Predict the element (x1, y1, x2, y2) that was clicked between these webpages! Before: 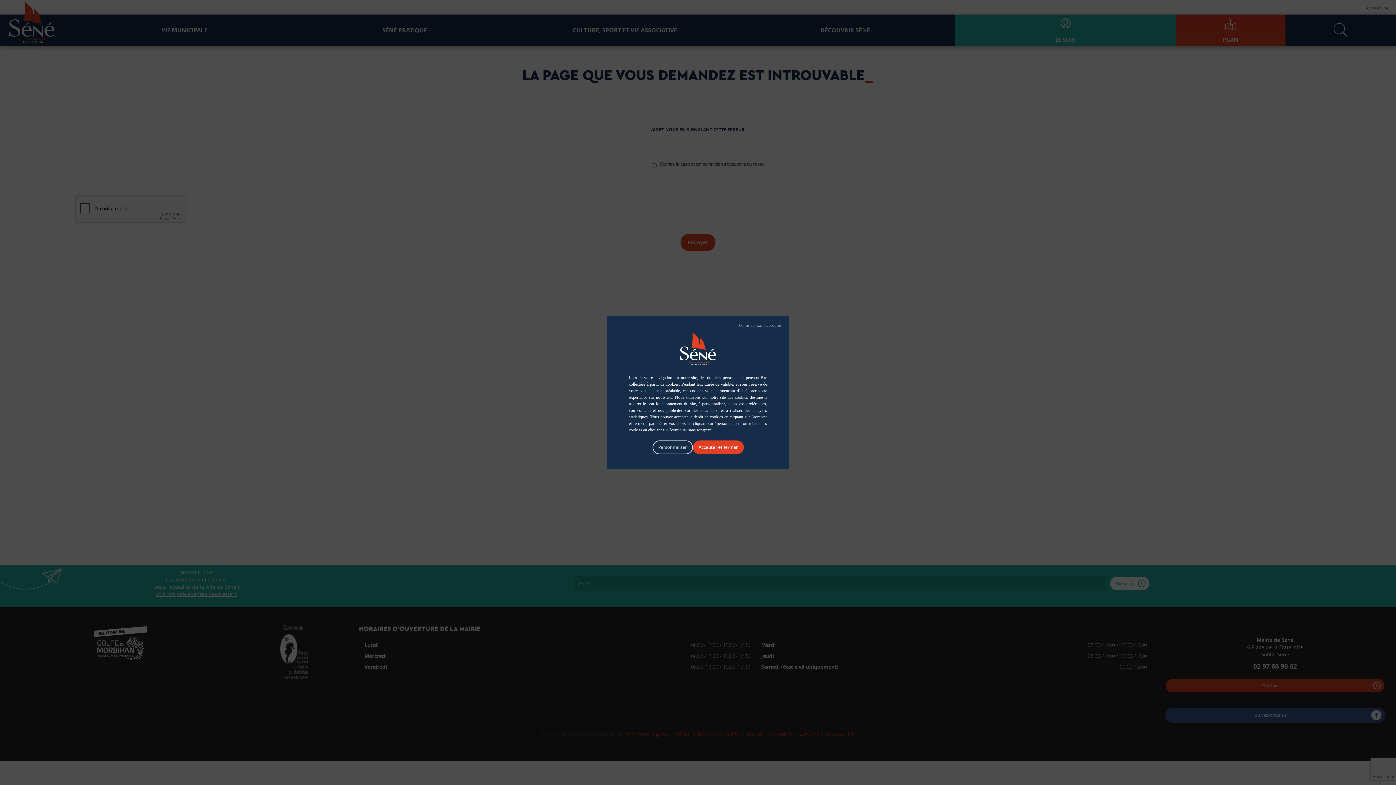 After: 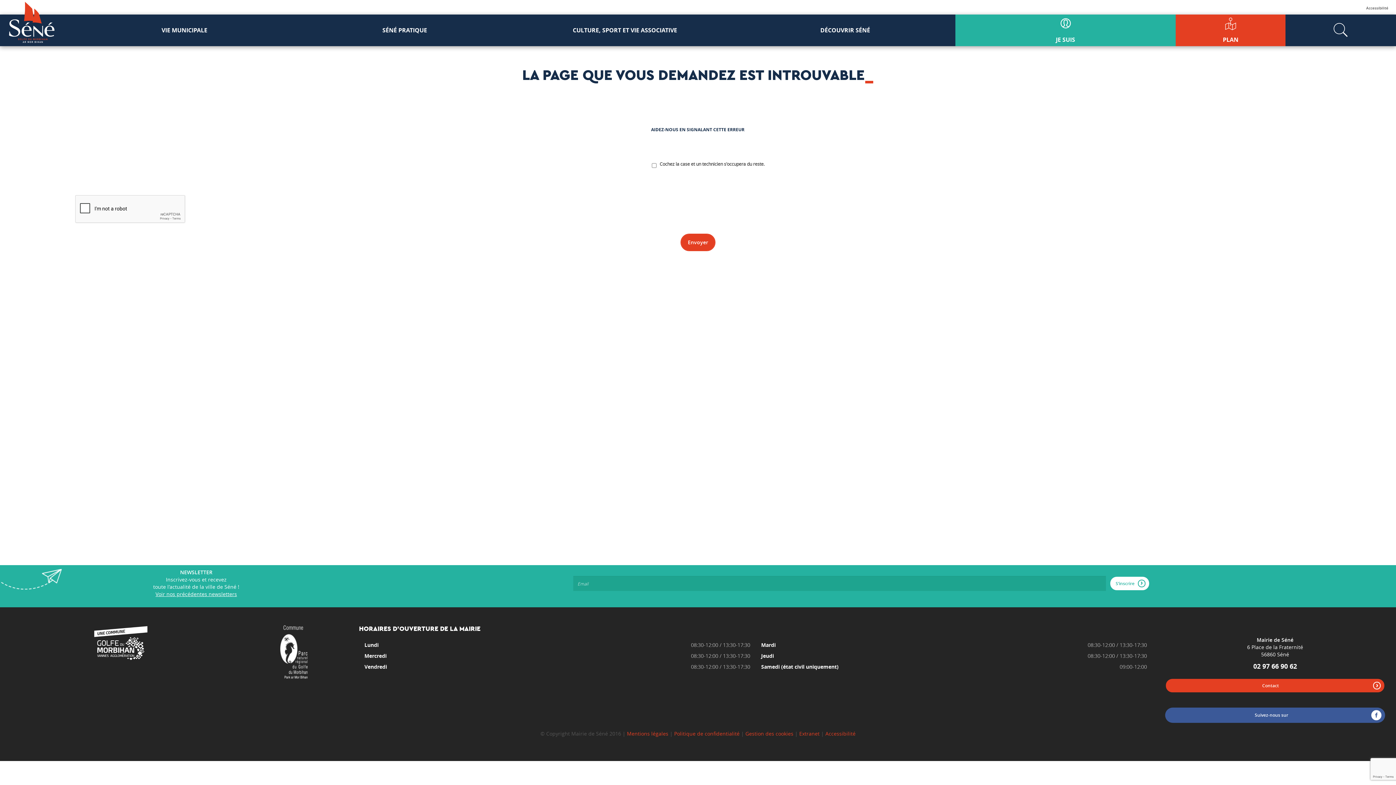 Action: bbox: (739, 323, 781, 328) label:  Tout refuser